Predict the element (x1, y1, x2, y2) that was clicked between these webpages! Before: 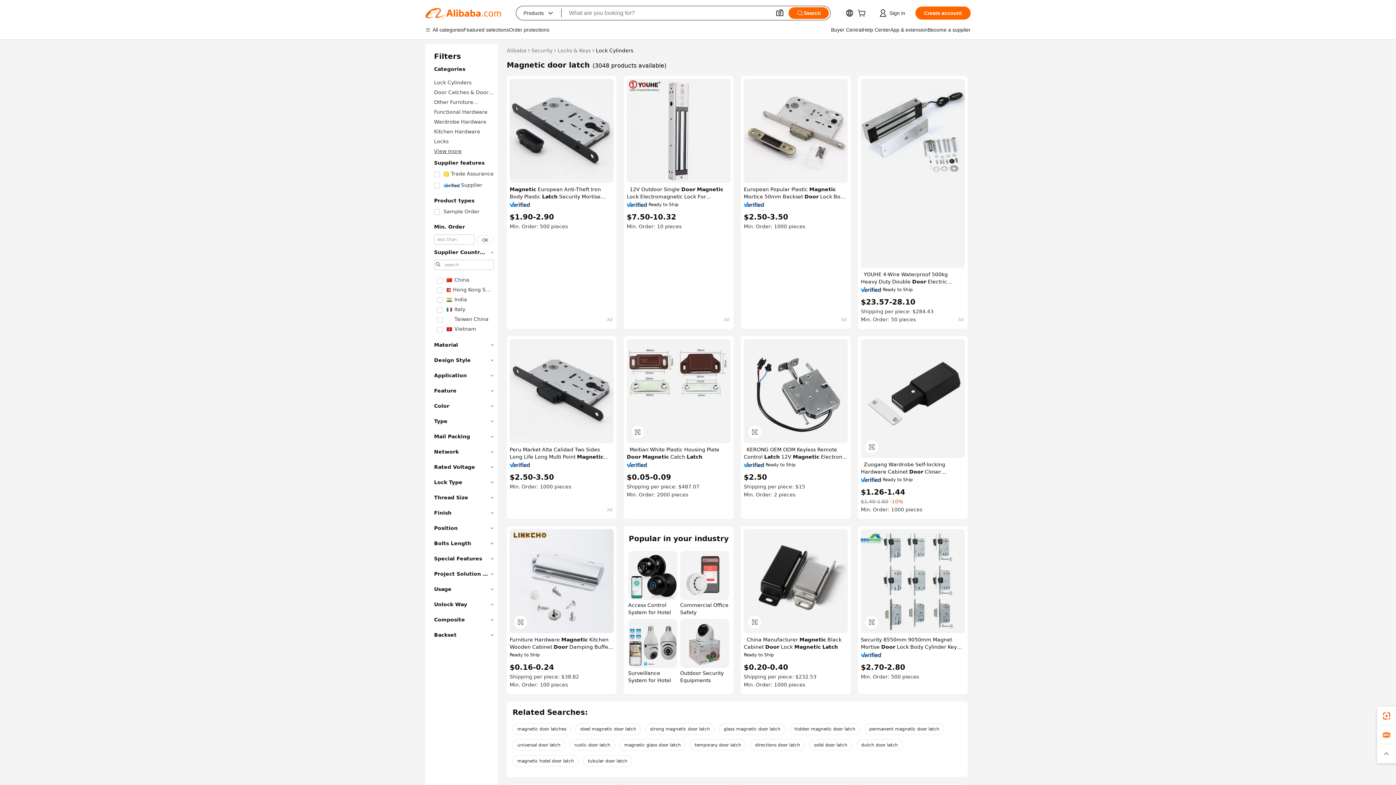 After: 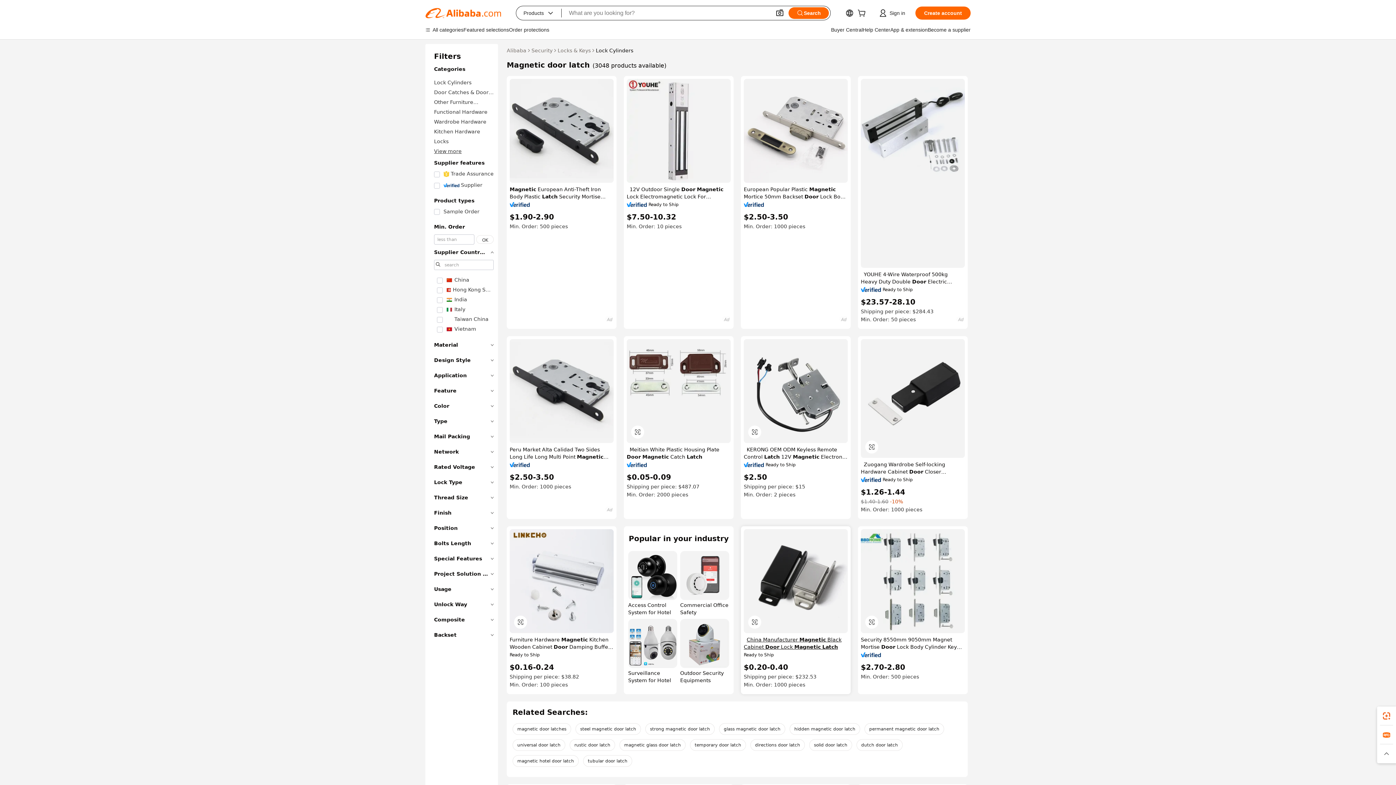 Action: bbox: (744, 636, 848, 651) label: China Manufacturer Magnetic Black Cabinet Door Lock Magnetic Latch